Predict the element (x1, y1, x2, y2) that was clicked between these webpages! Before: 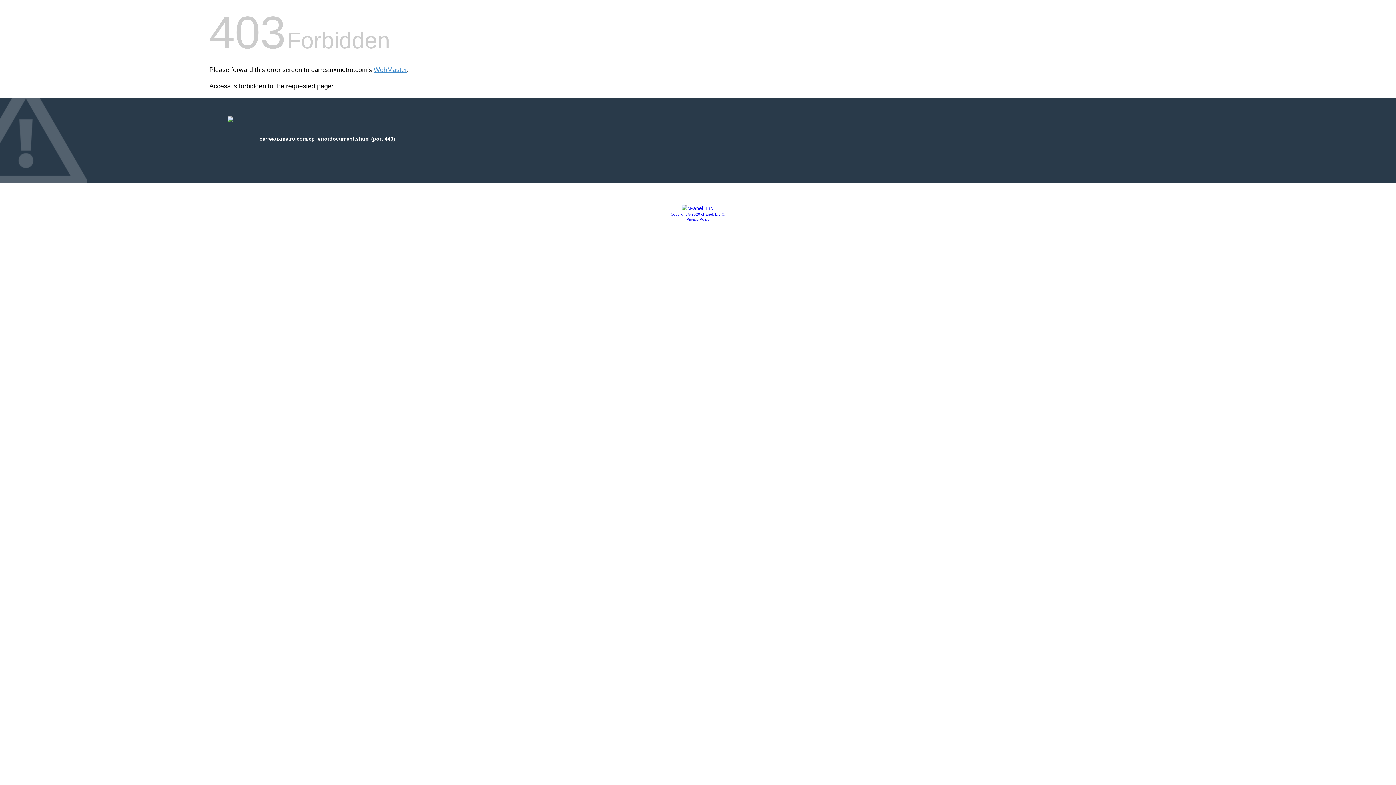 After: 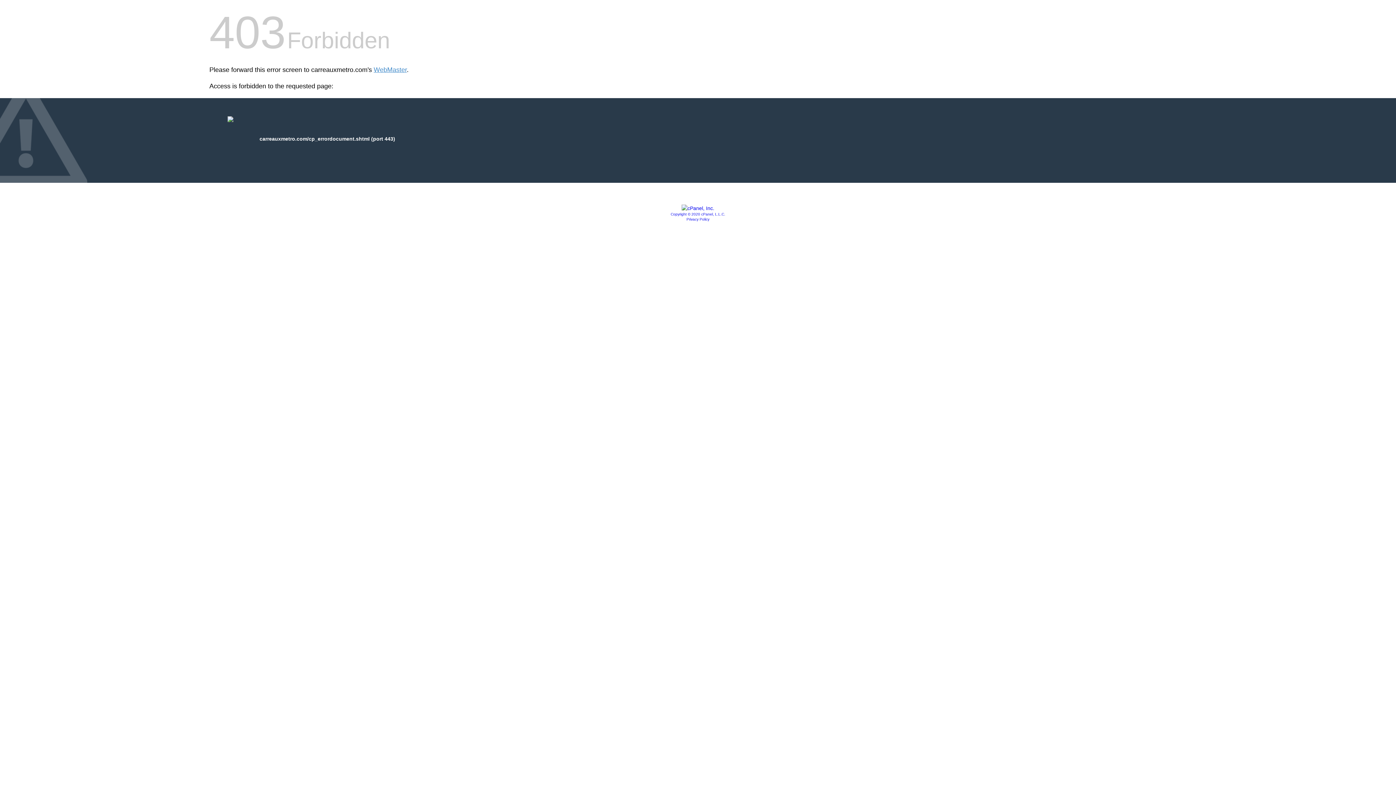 Action: bbox: (686, 217, 709, 221) label: Privacy Policy